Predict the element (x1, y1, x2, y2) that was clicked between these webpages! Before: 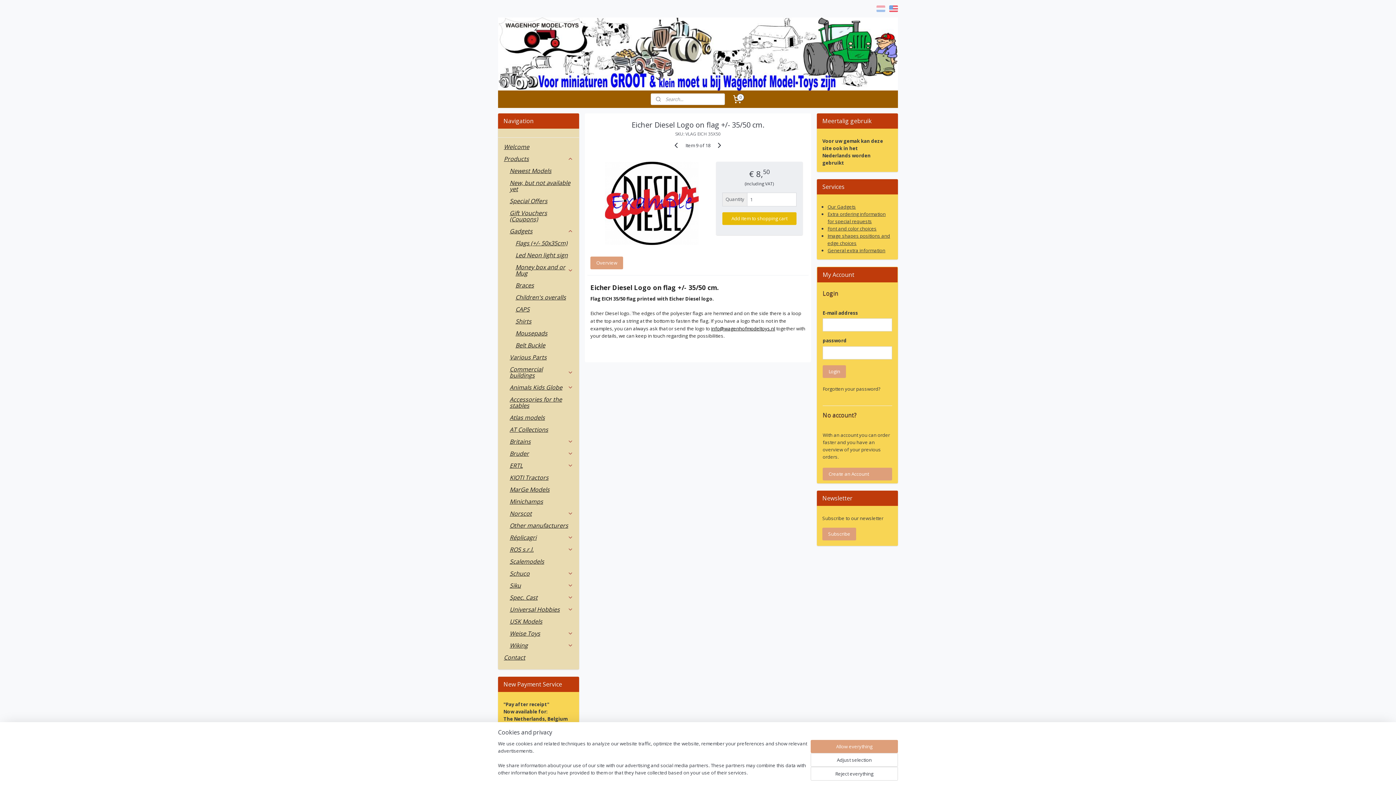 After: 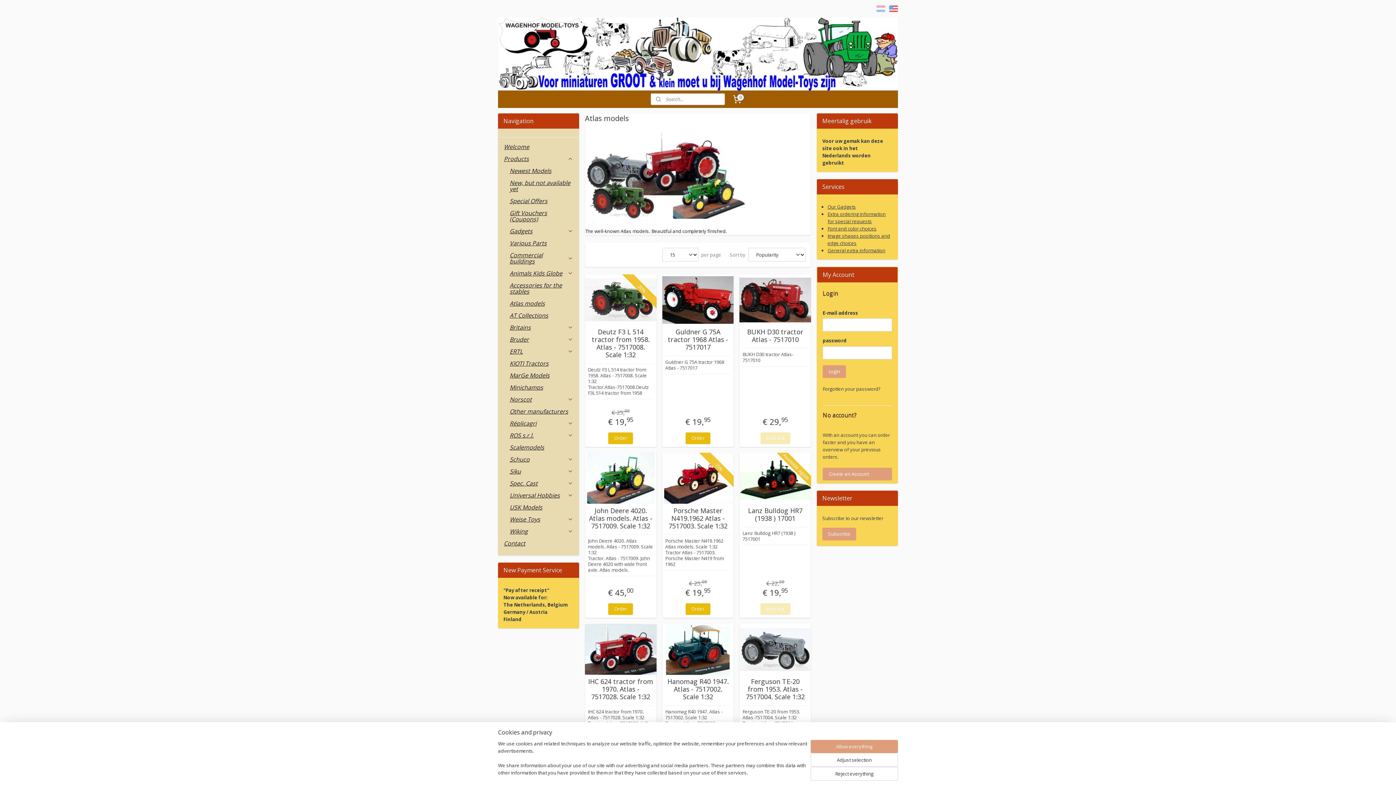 Action: label: Atlas models bbox: (503, 411, 579, 423)